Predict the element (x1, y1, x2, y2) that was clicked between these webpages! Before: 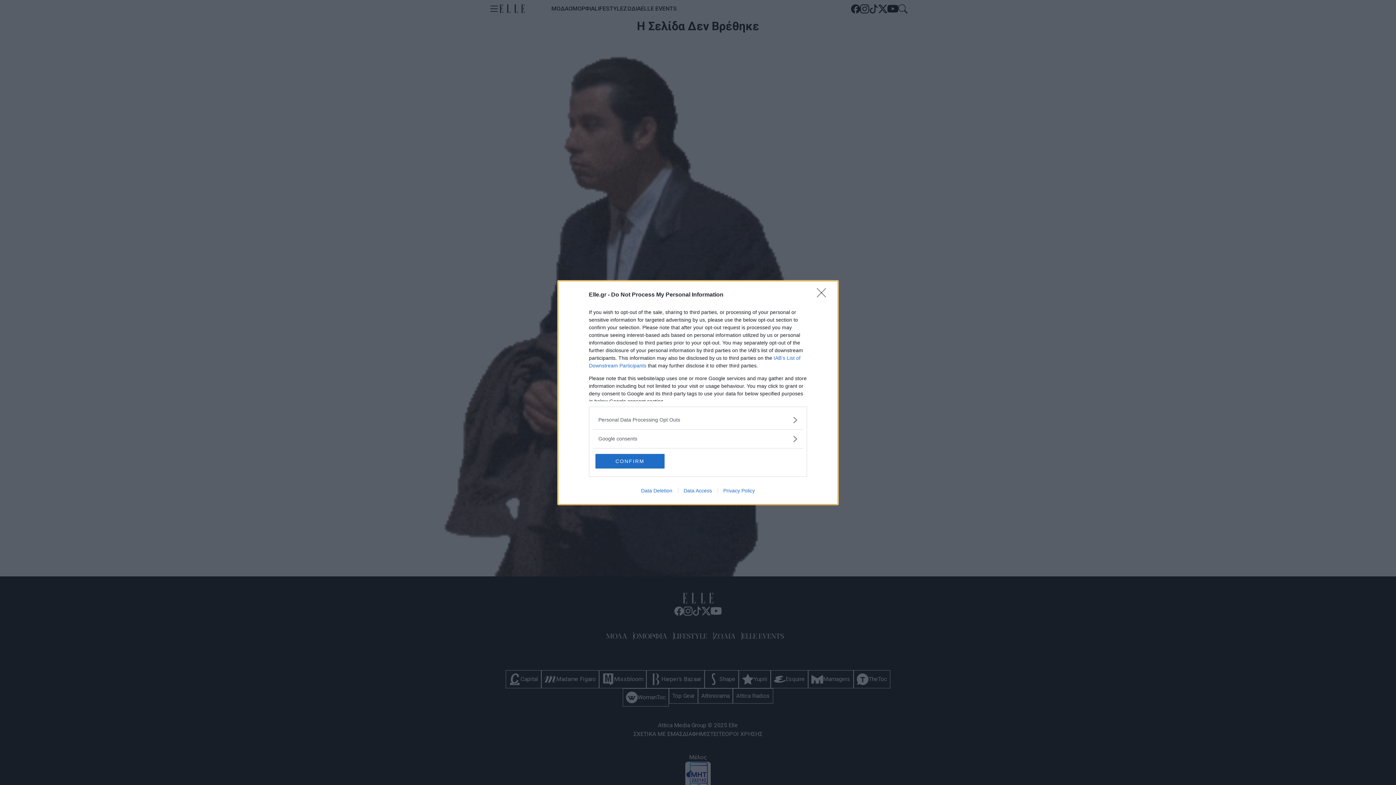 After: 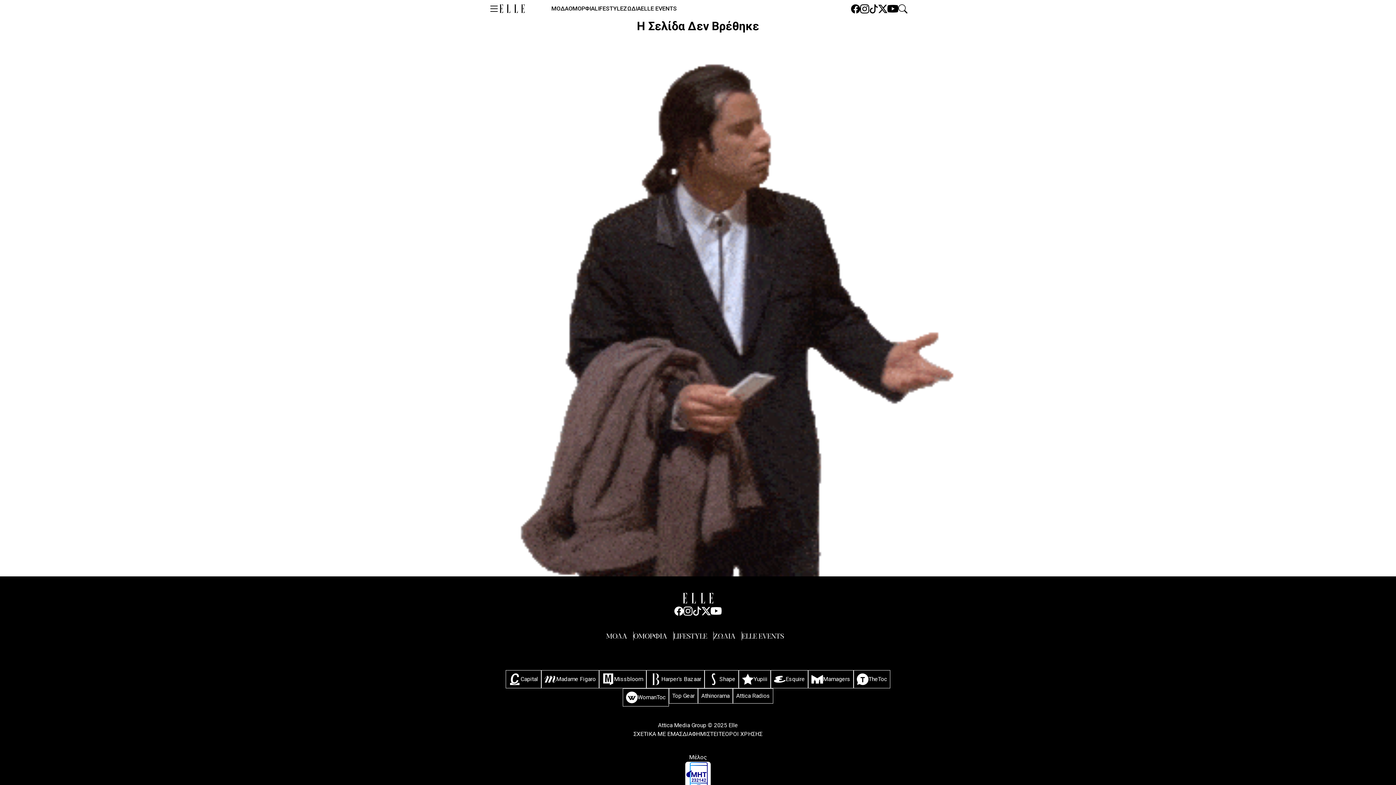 Action: bbox: (595, 454, 664, 468) label: CONFIRM